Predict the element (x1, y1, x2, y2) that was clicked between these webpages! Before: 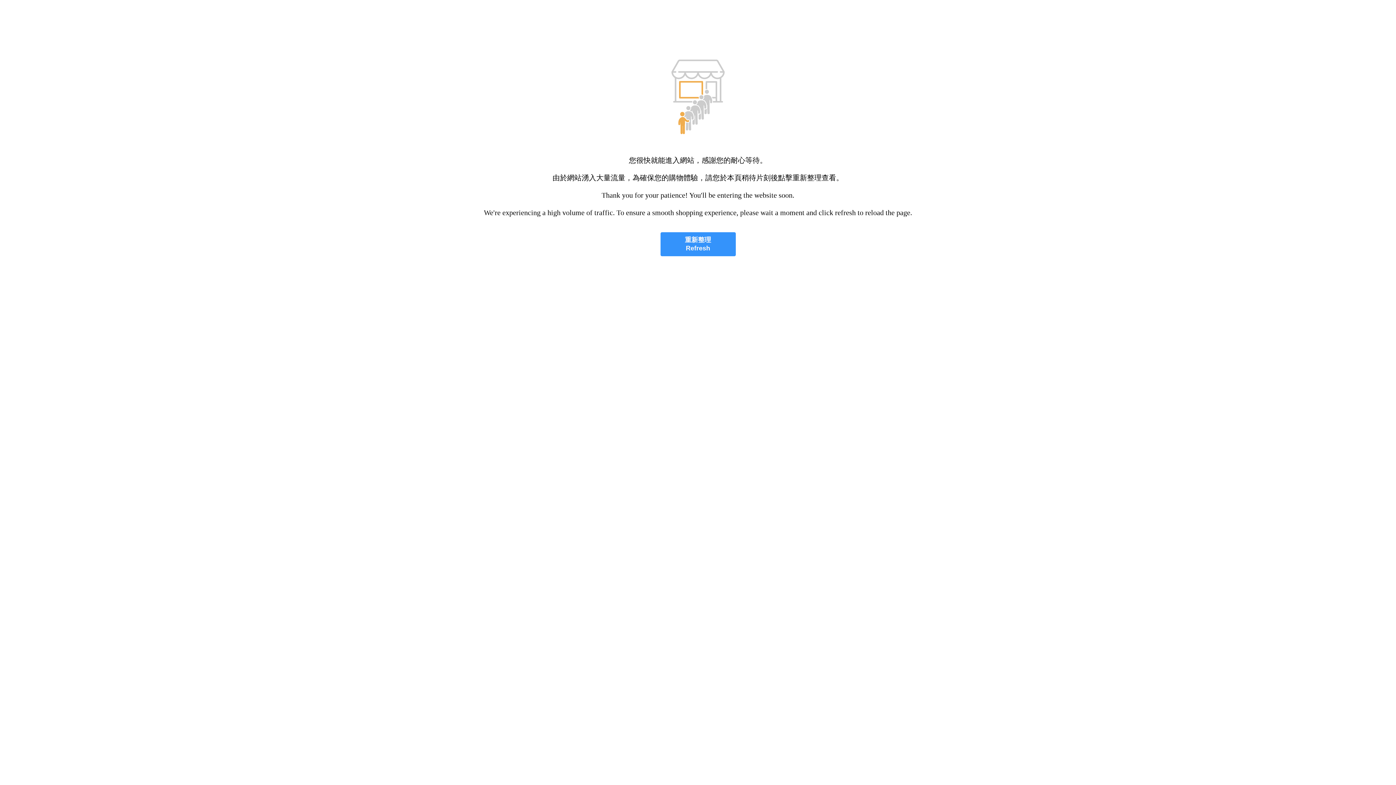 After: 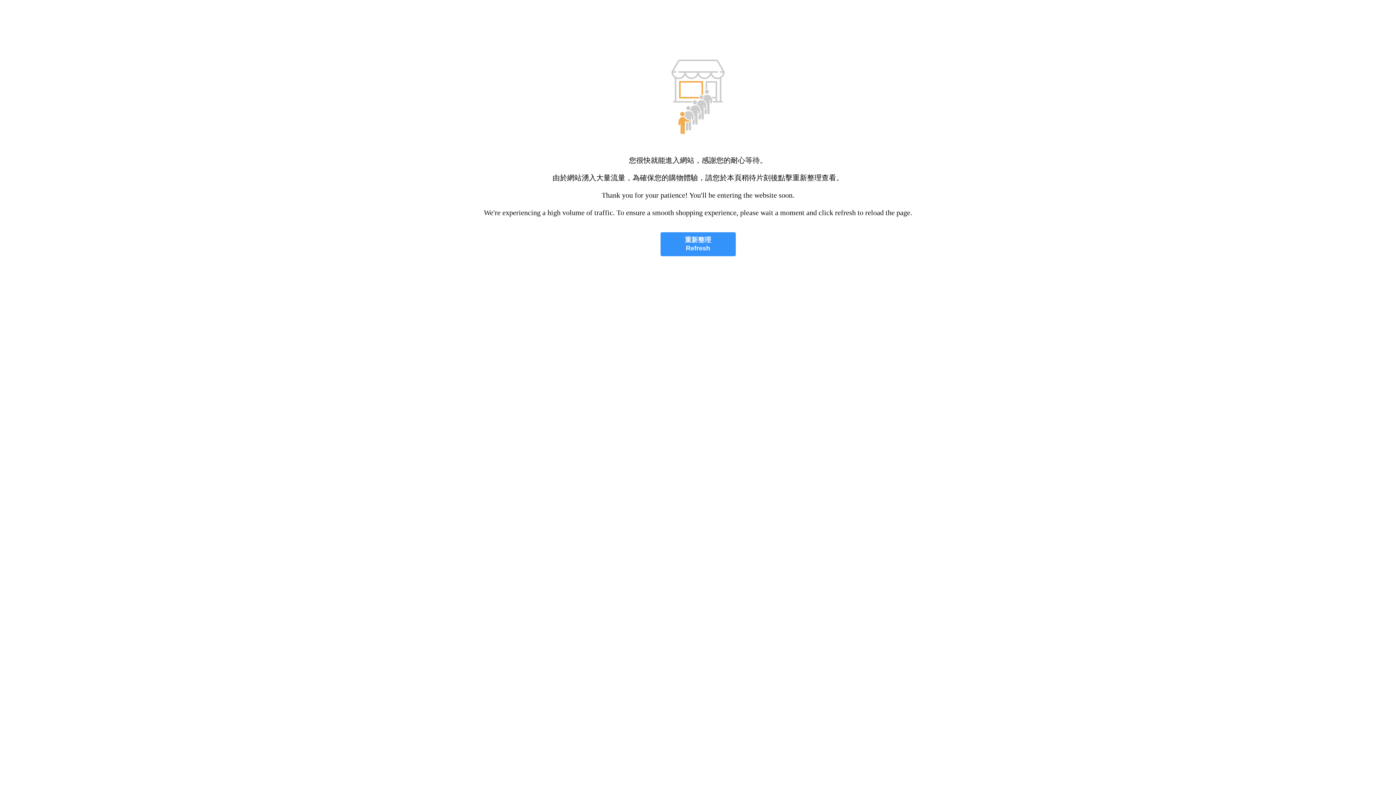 Action: label: 重新整理
Refresh bbox: (660, 232, 735, 256)